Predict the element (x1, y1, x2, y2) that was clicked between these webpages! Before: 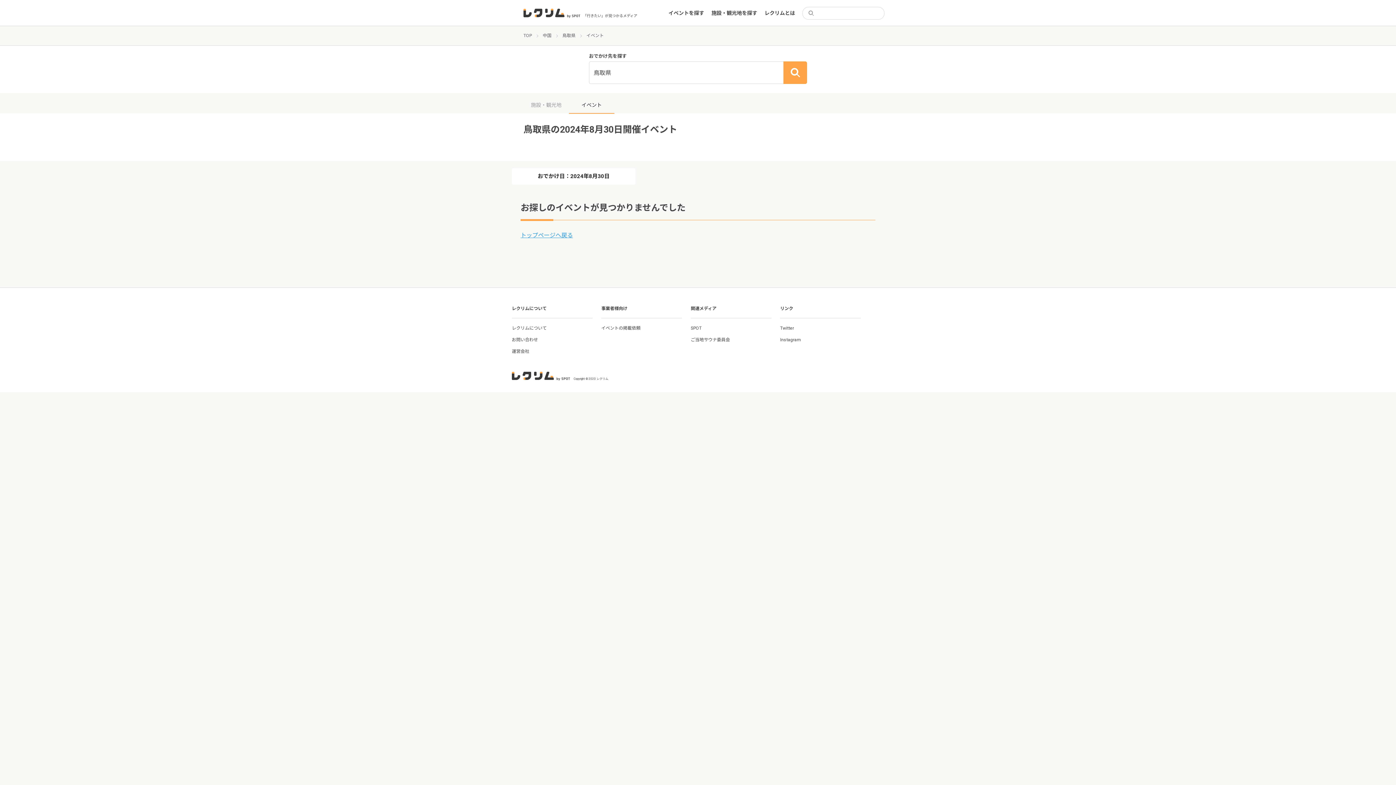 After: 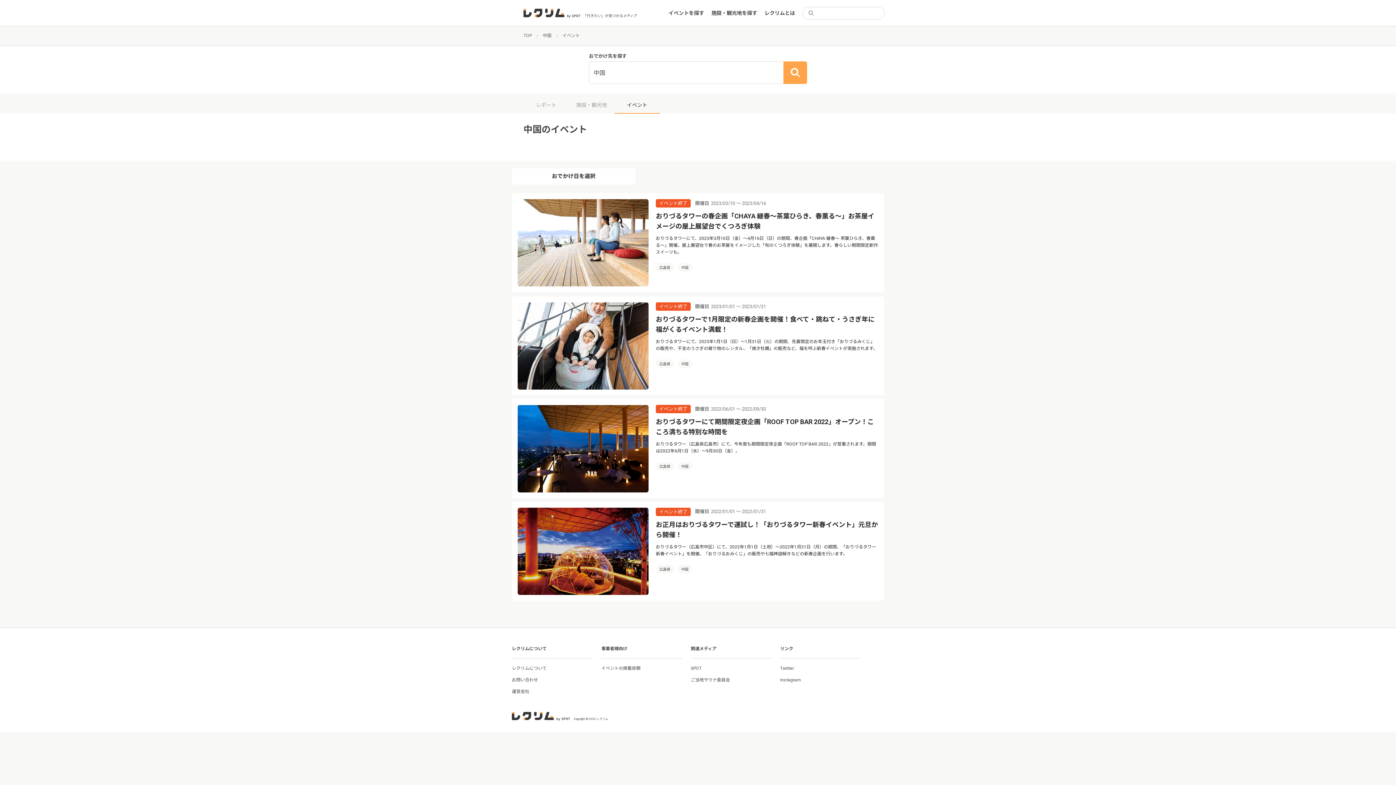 Action: bbox: (542, 33, 551, 38) label: 中国